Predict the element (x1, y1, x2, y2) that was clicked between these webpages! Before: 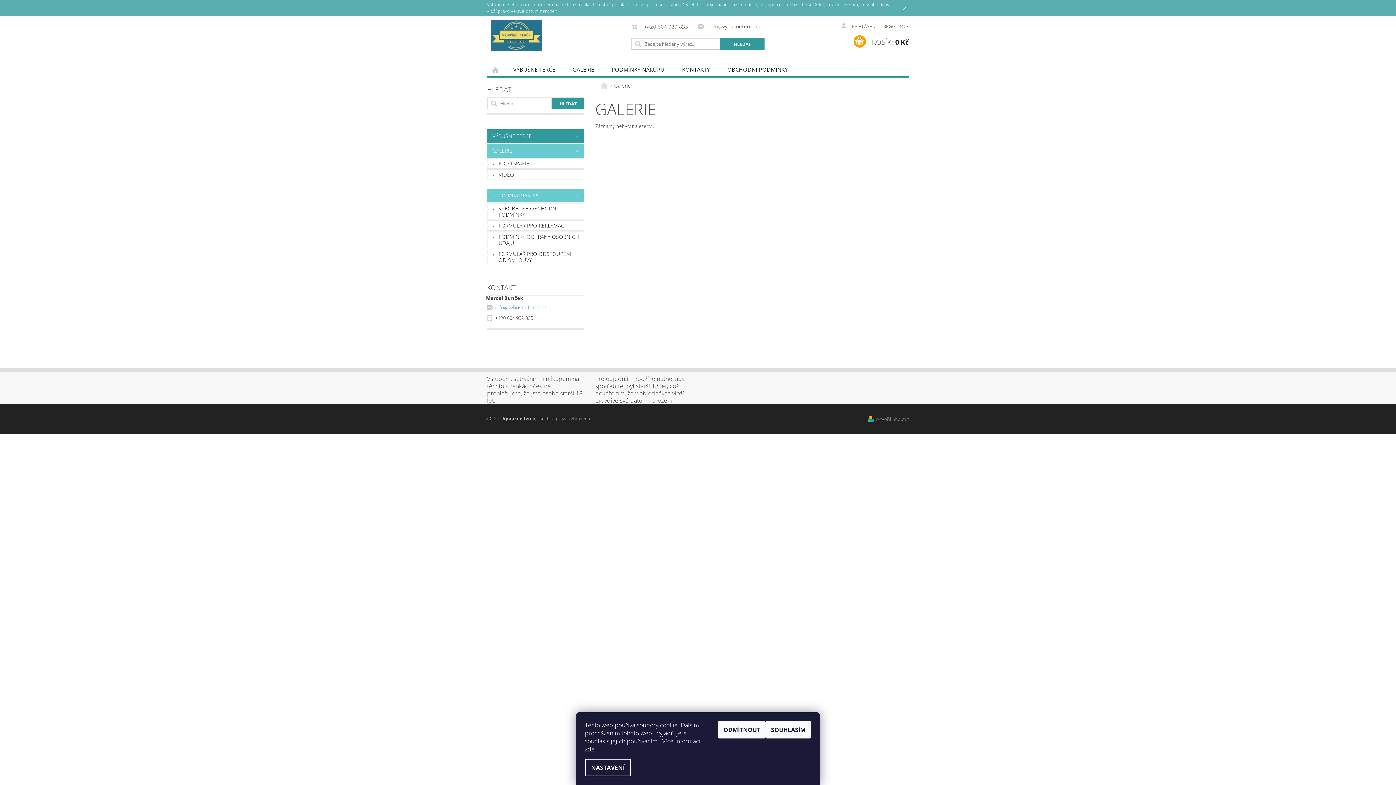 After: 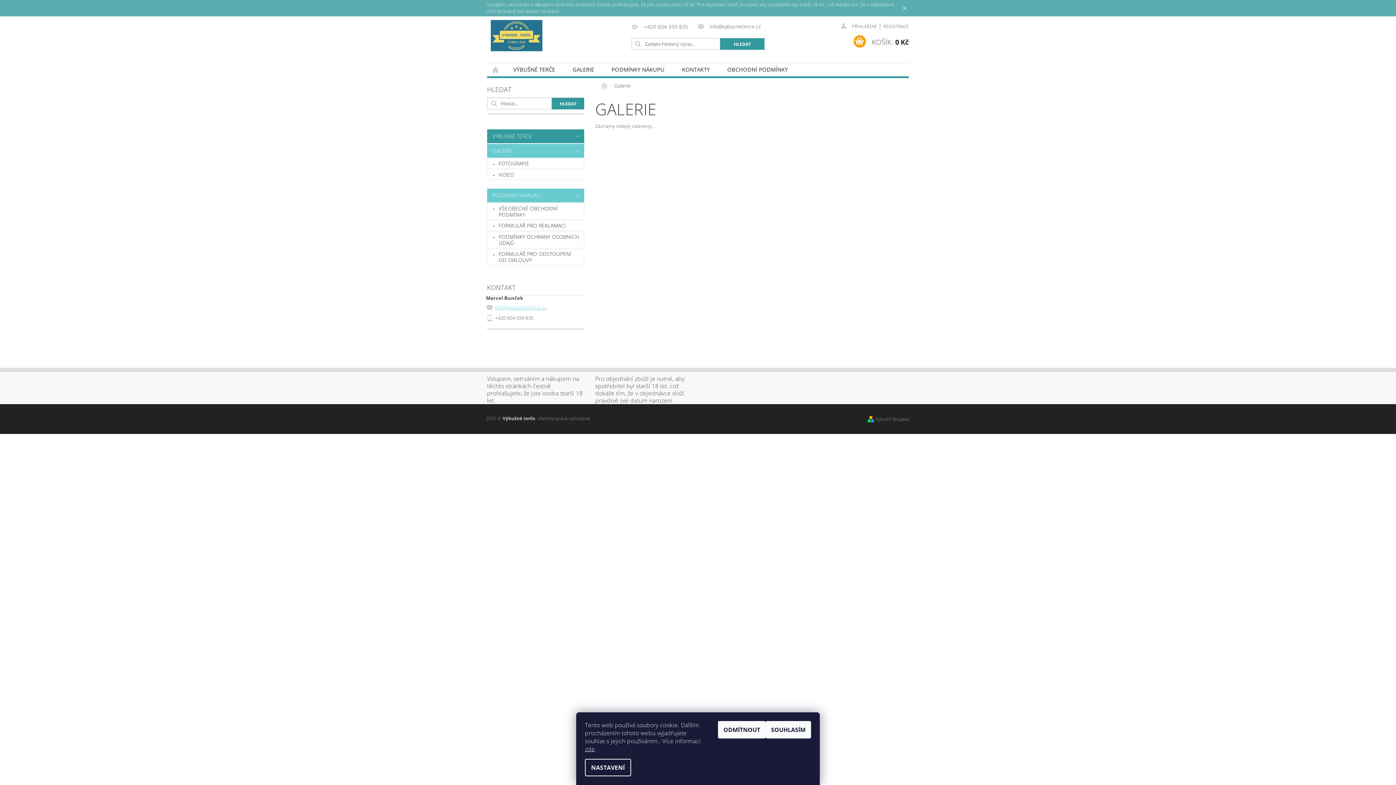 Action: bbox: (495, 303, 546, 310) label: info@vybusneterce.cz